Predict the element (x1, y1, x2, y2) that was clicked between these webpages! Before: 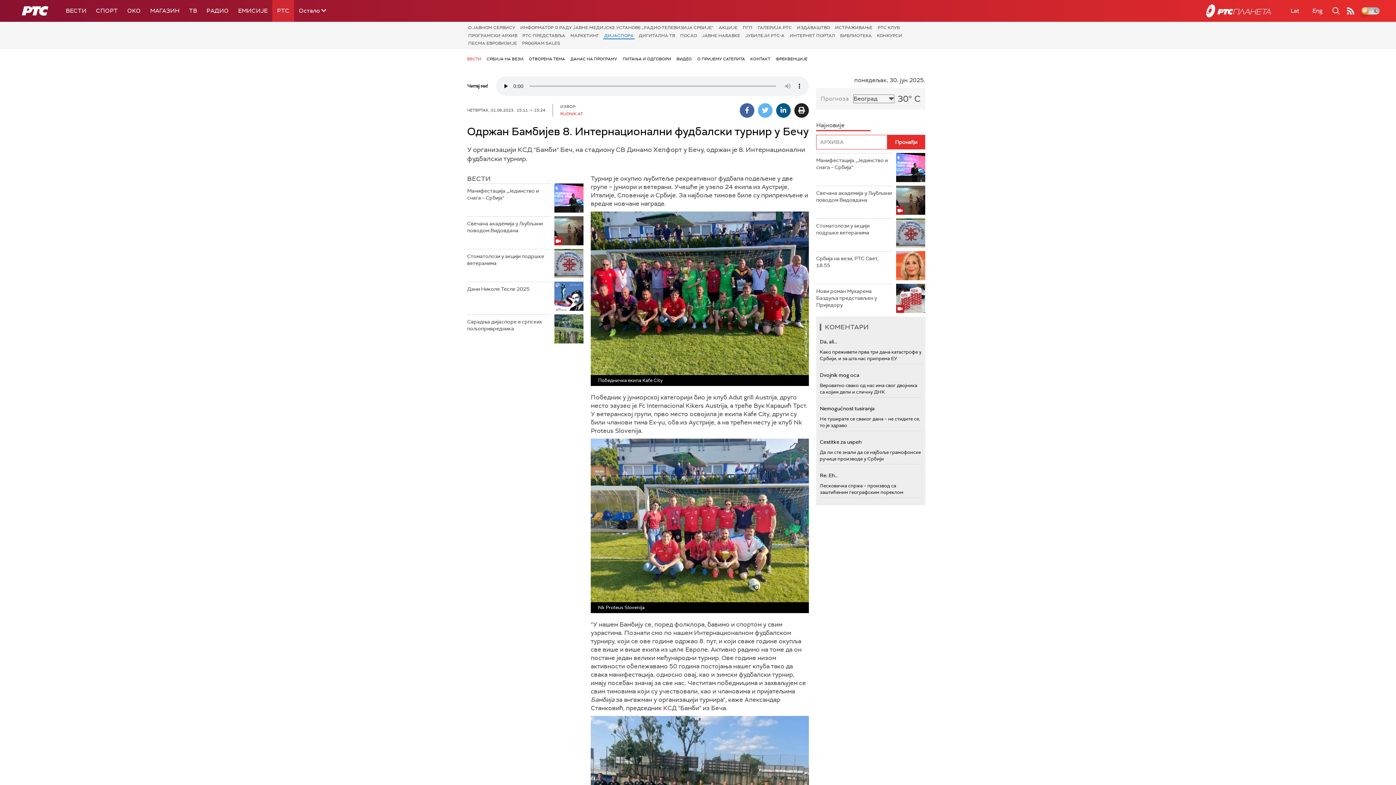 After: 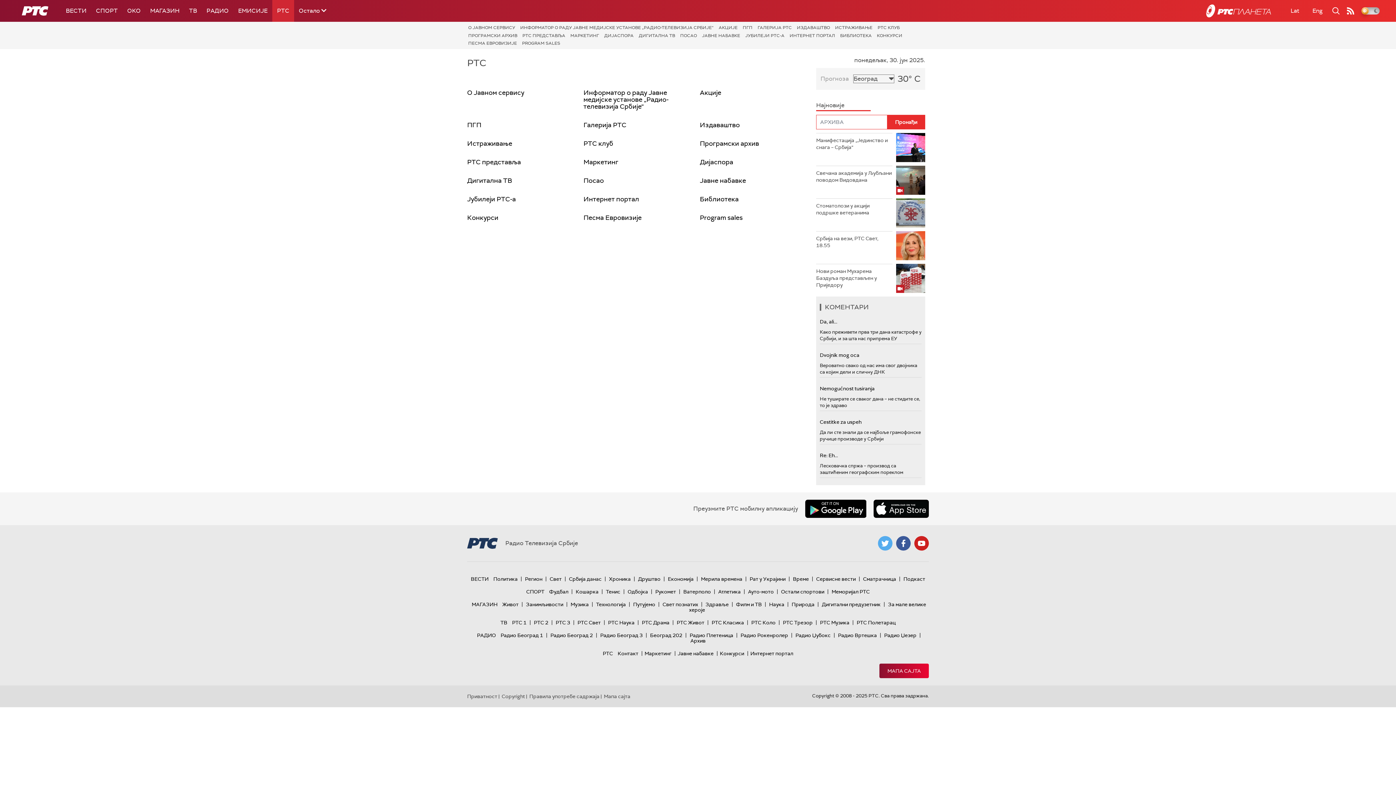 Action: label: РТС bbox: (272, 0, 294, 21)